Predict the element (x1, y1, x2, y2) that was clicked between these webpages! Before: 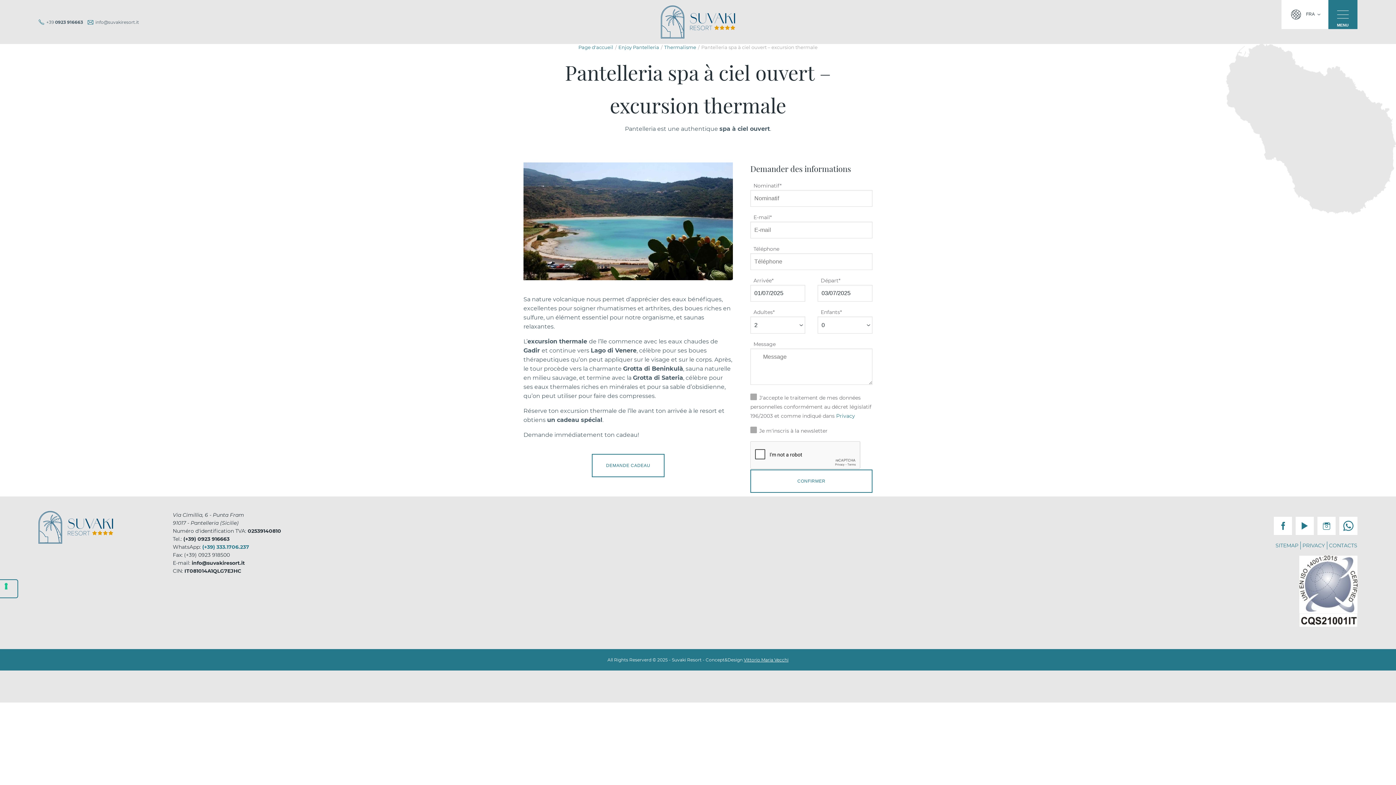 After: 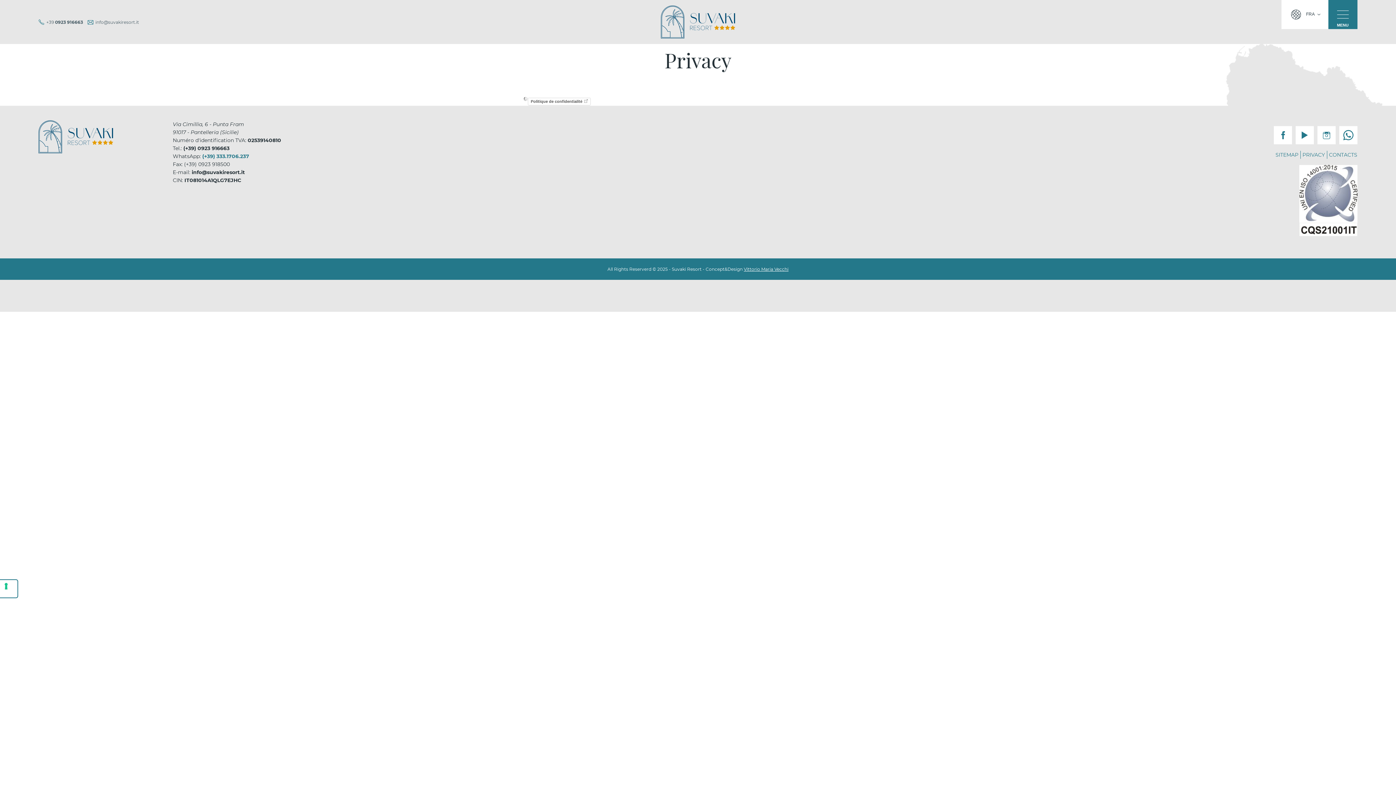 Action: bbox: (836, 412, 855, 419) label: Privacy